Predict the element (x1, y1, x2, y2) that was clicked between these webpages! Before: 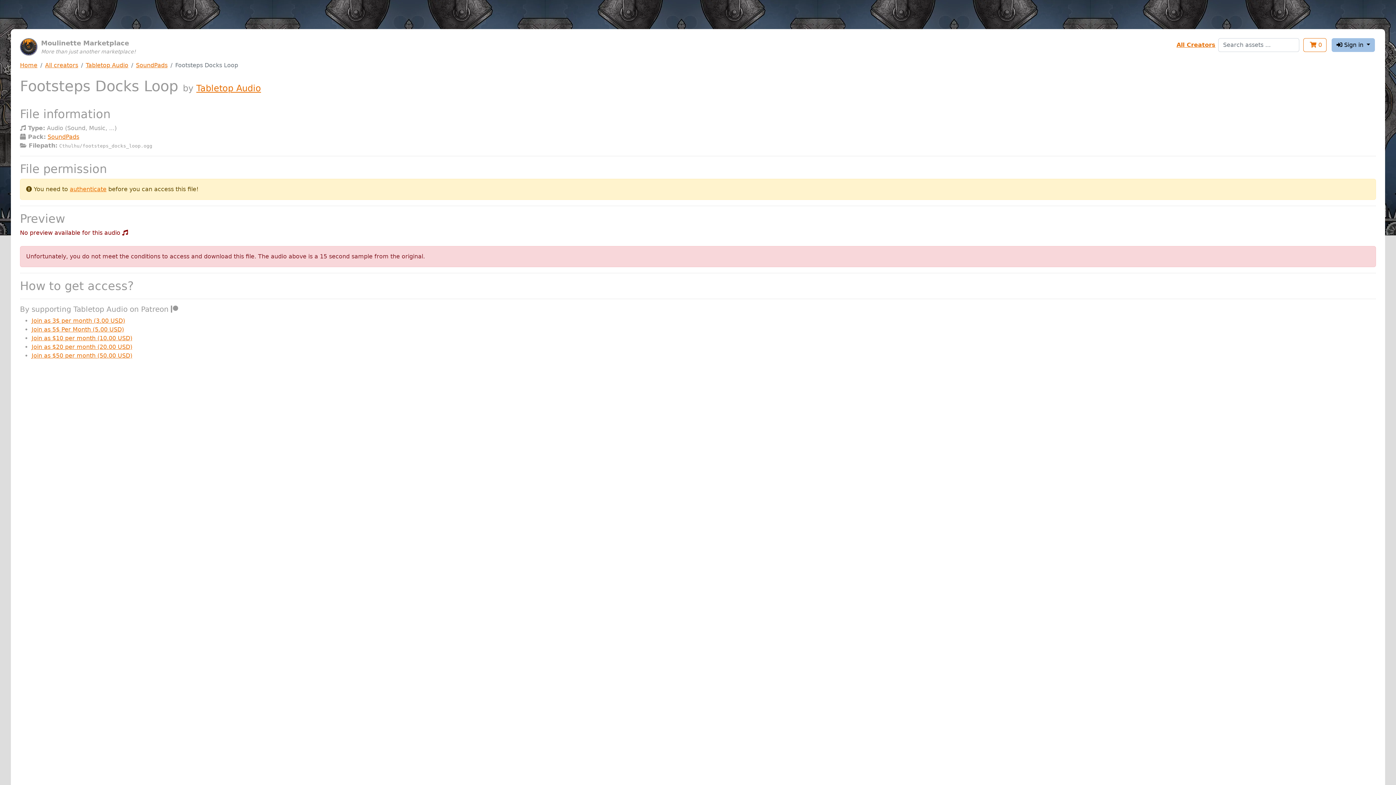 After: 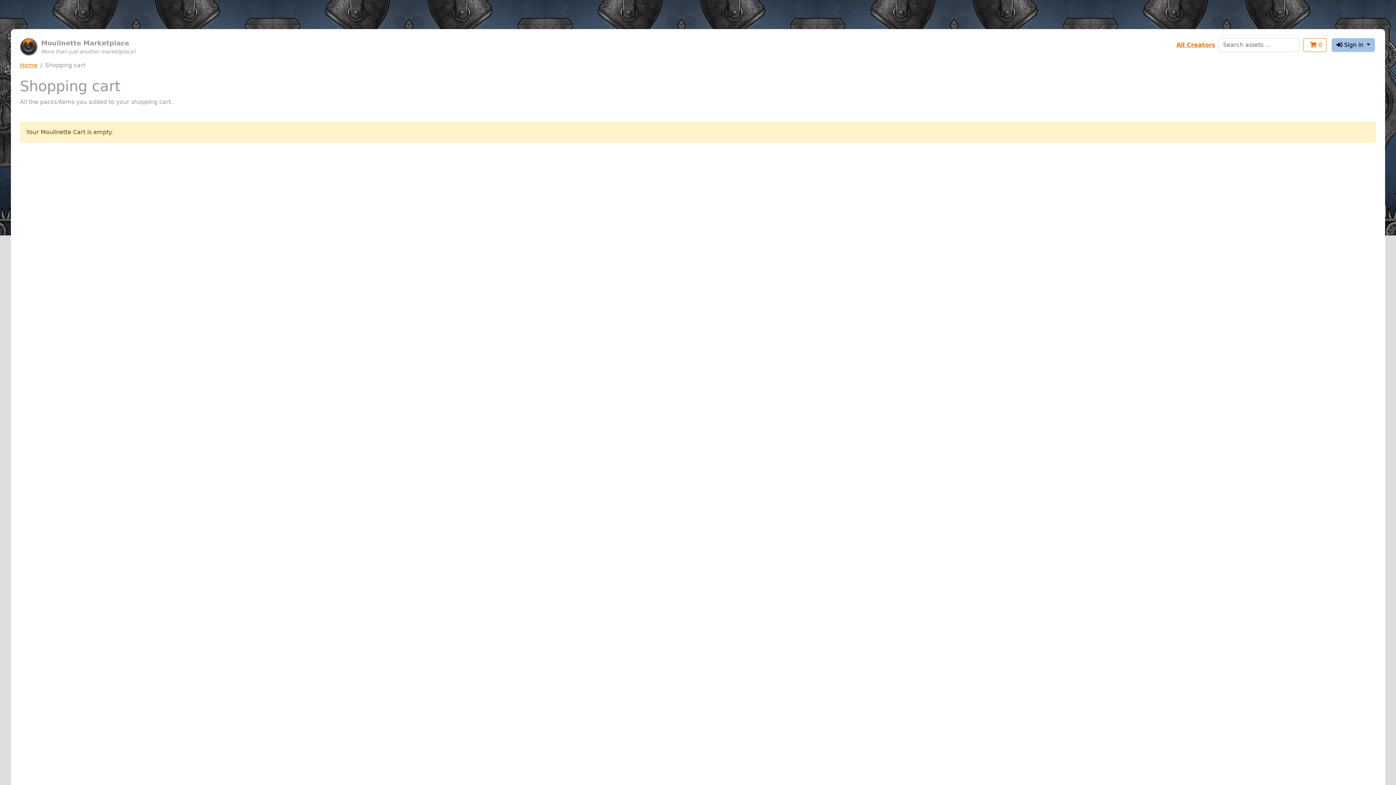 Action: label:  0 bbox: (1302, 41, 1328, 48)